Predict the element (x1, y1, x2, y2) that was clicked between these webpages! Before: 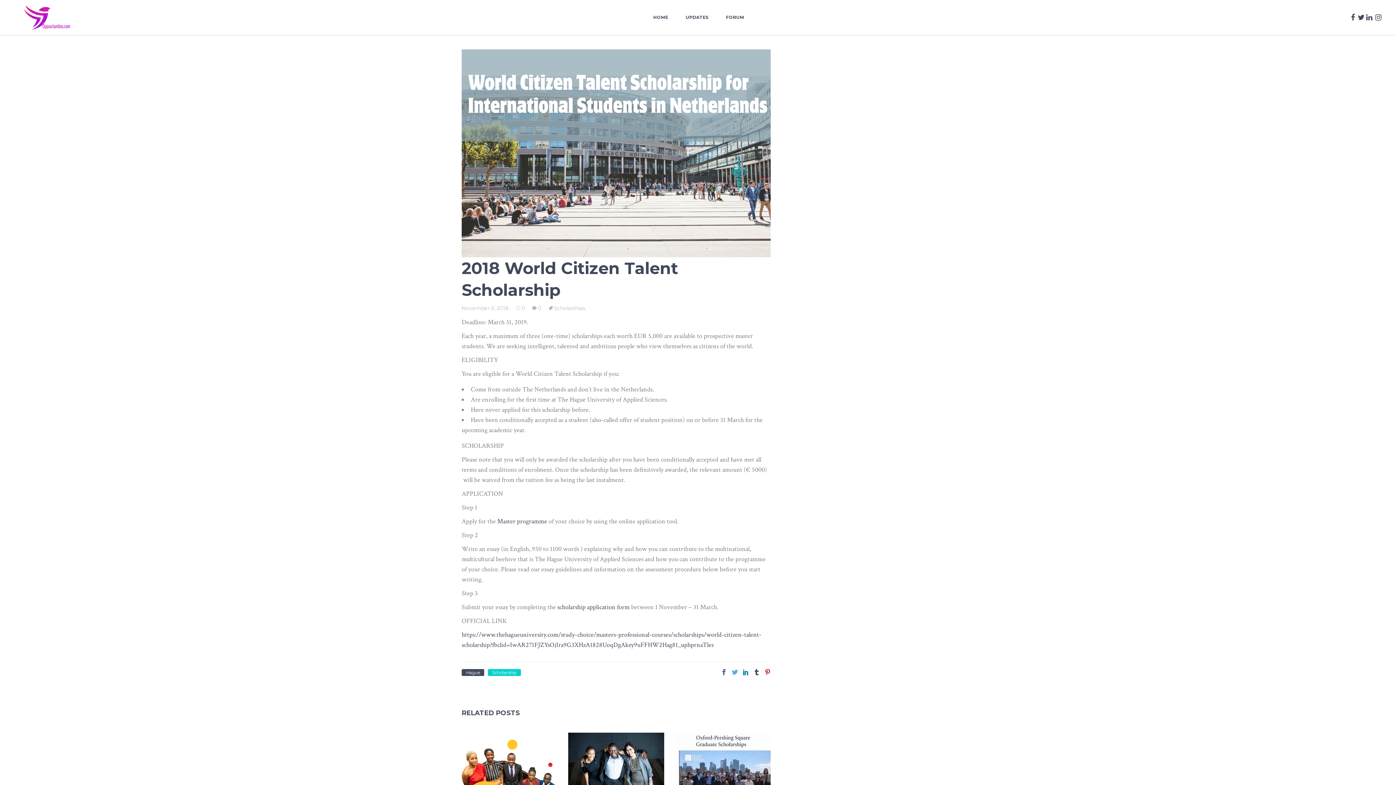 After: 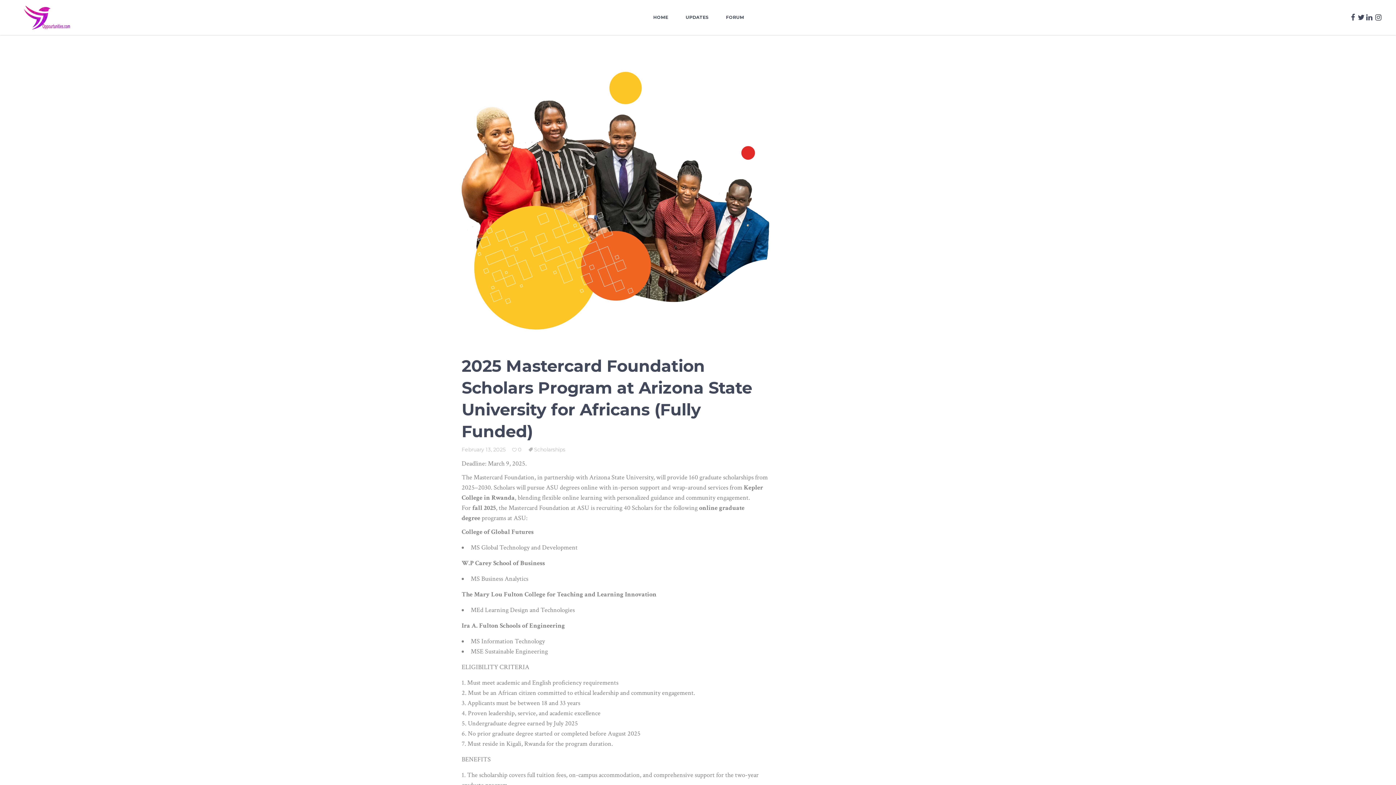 Action: bbox: (461, 733, 557, 828)